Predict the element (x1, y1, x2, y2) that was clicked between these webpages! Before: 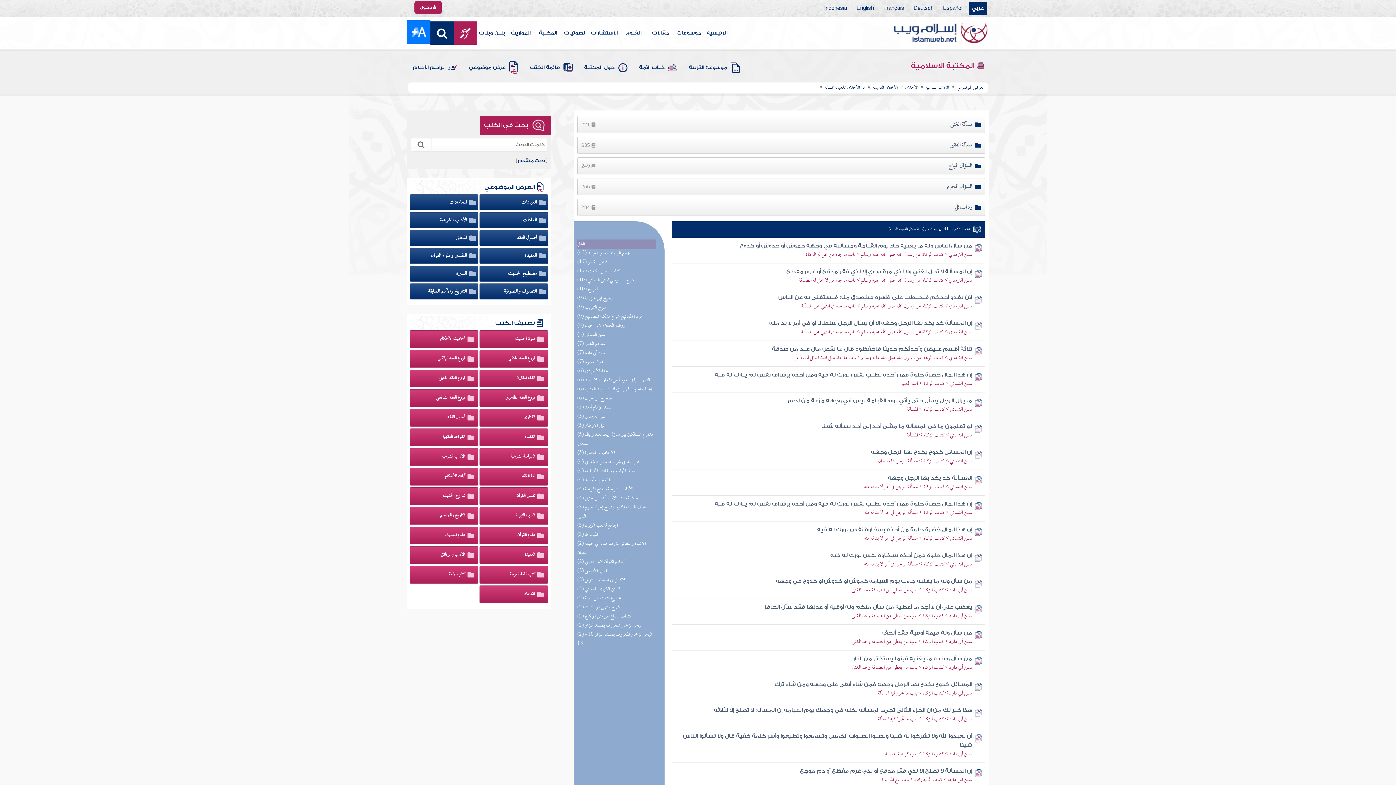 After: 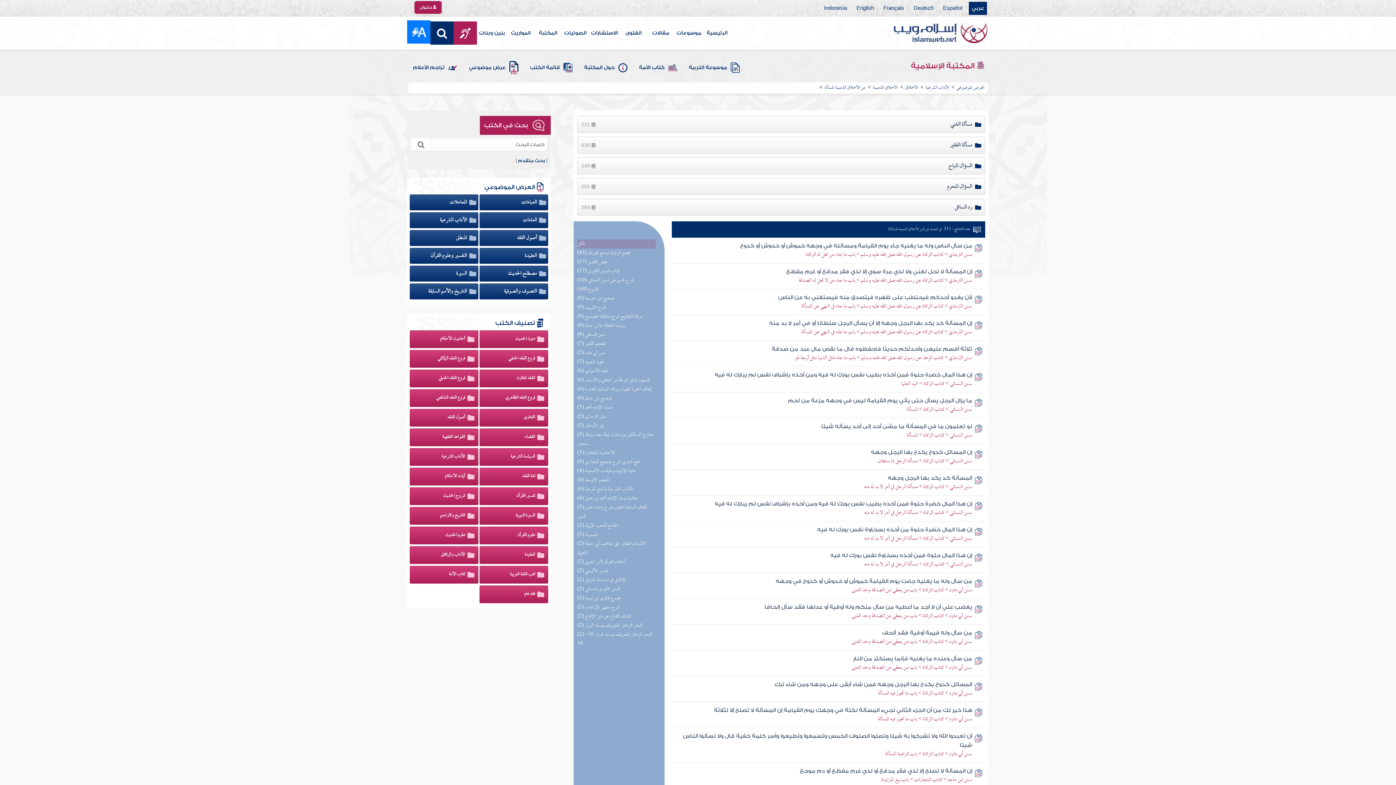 Action: label: سنن النسائي > كتاب الزكاة > اليد العليا bbox: (714, 379, 972, 388)